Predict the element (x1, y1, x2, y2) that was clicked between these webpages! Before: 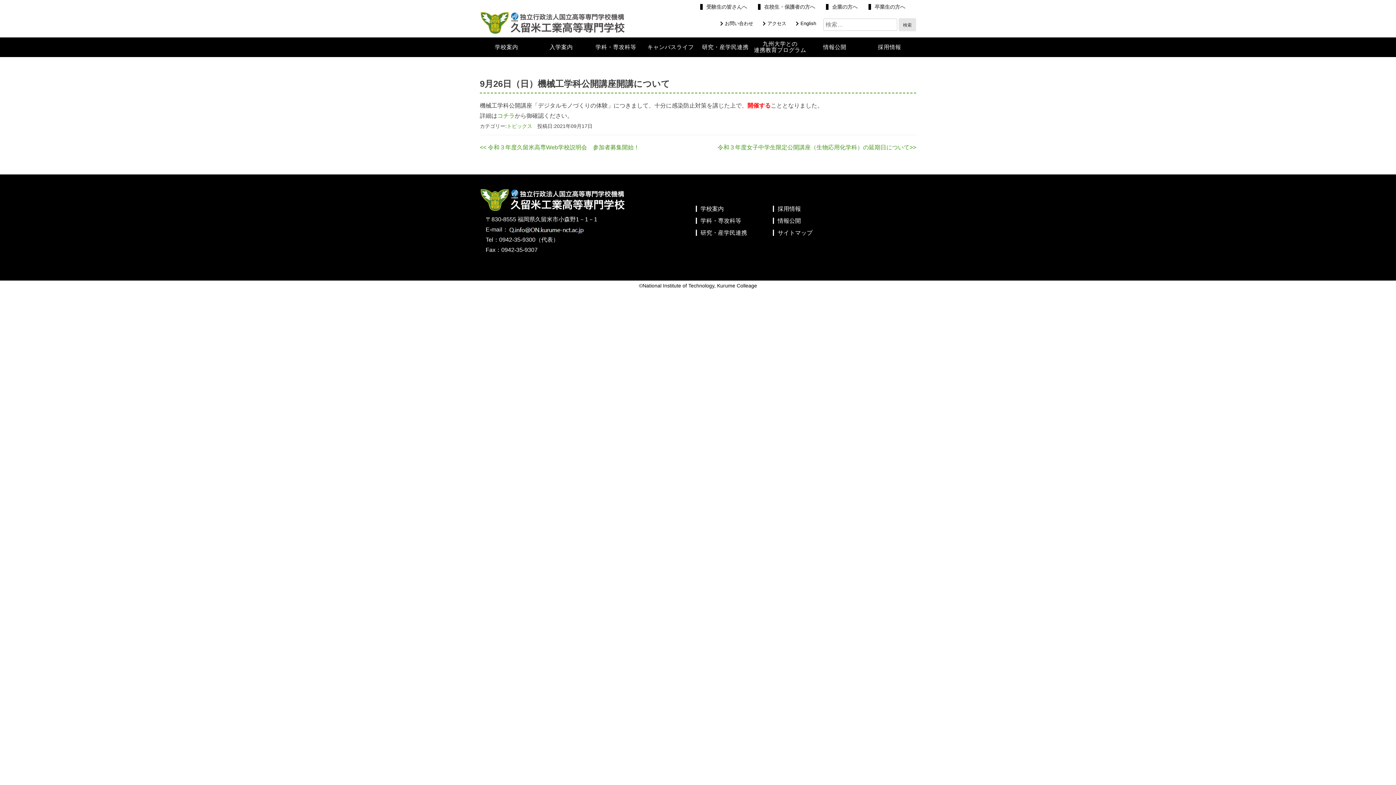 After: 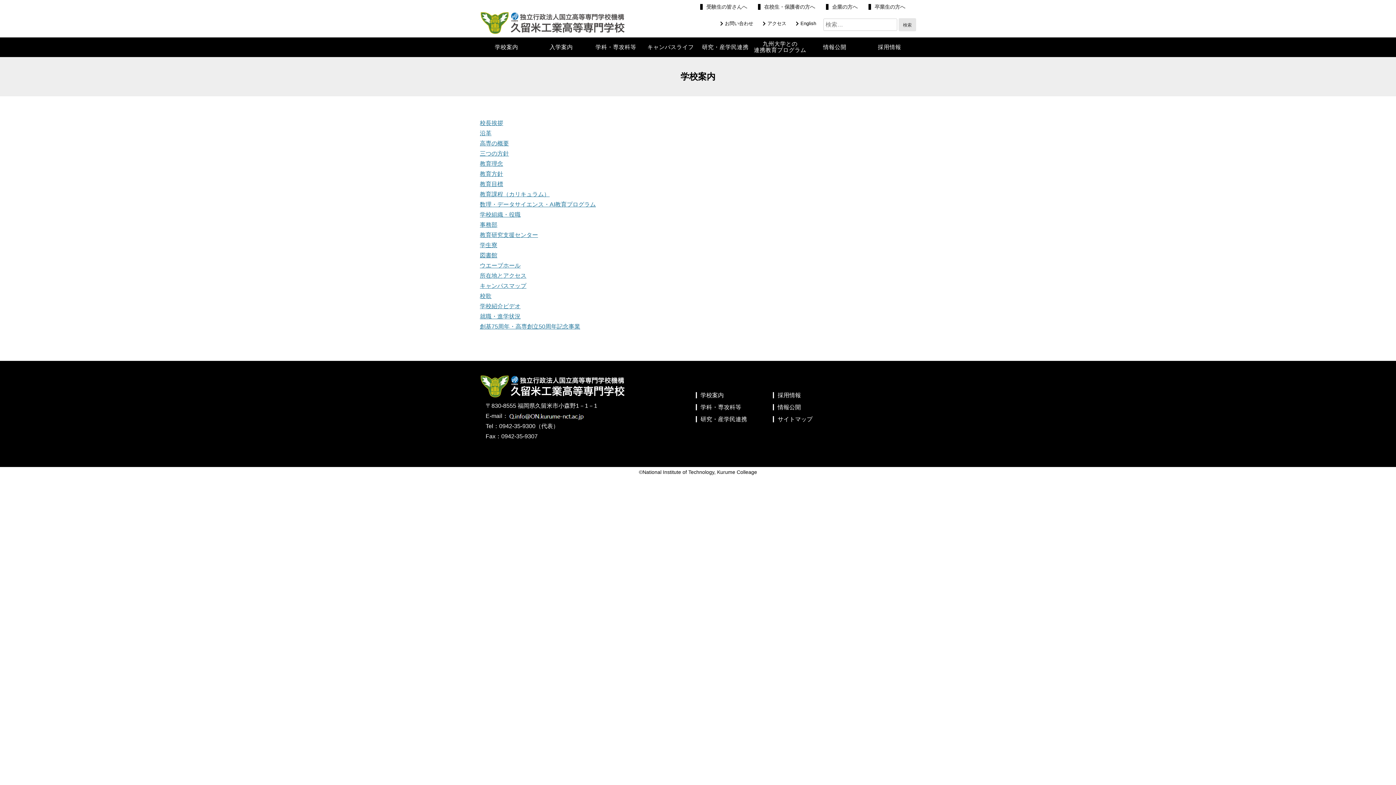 Action: label: 学校案内 bbox: (479, 37, 534, 57)